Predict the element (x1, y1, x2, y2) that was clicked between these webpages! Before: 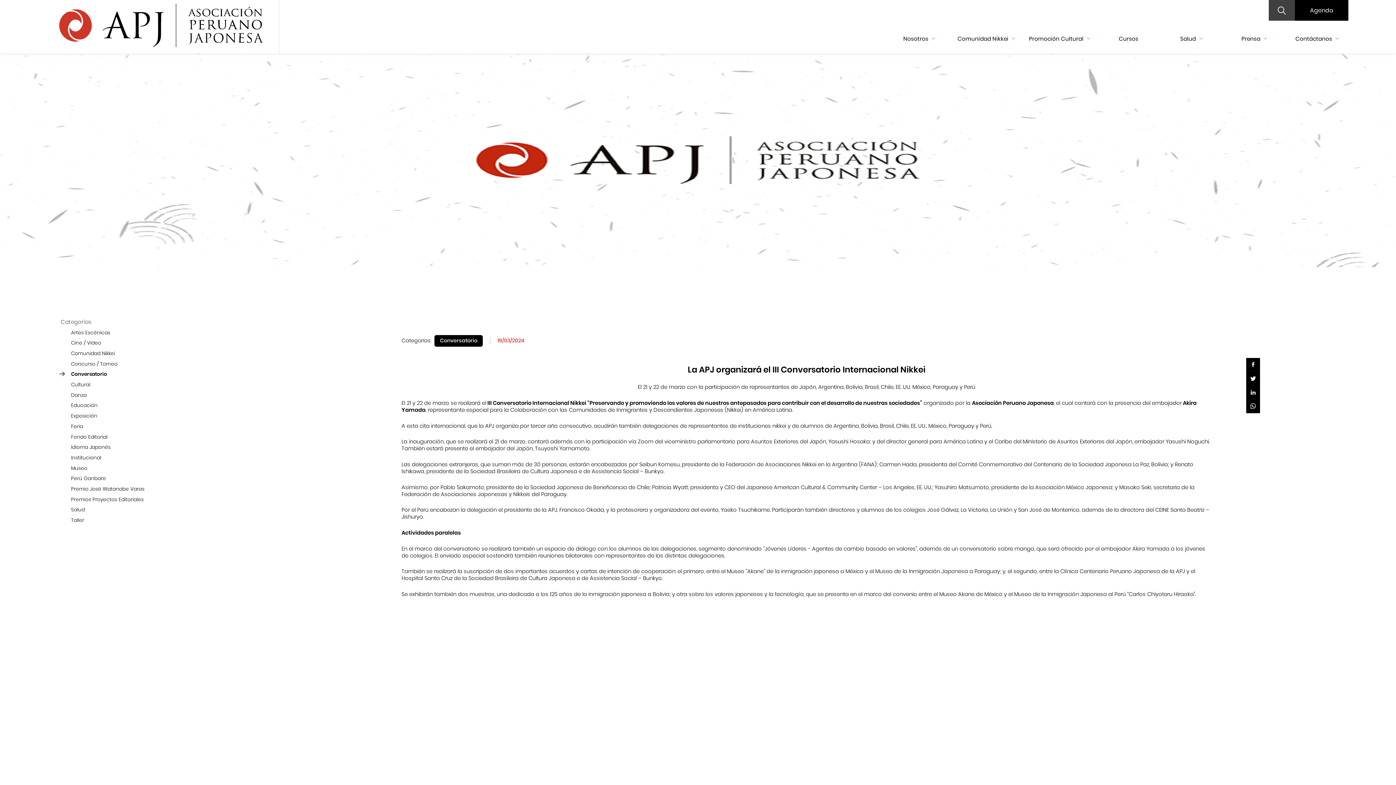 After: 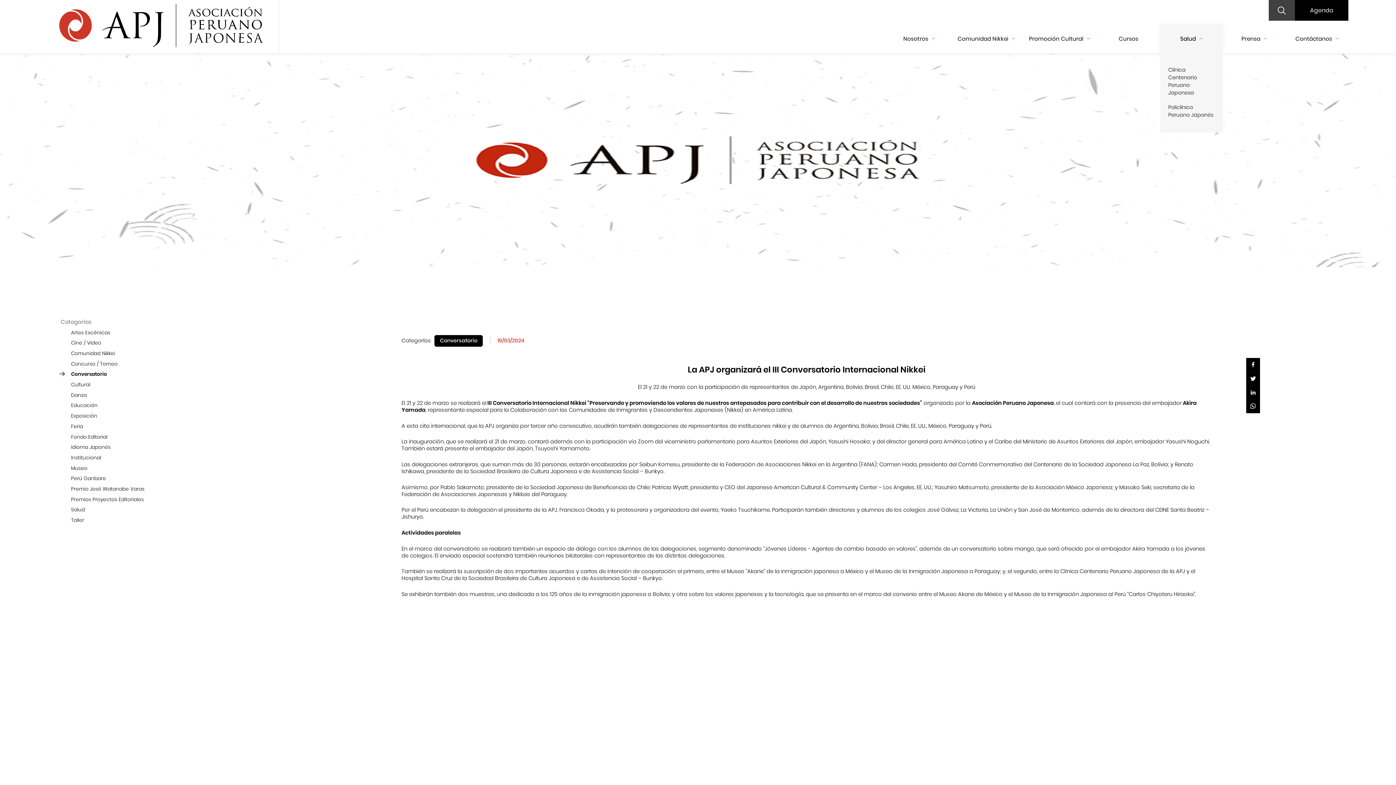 Action: bbox: (1180, 34, 1202, 42) label: Salud